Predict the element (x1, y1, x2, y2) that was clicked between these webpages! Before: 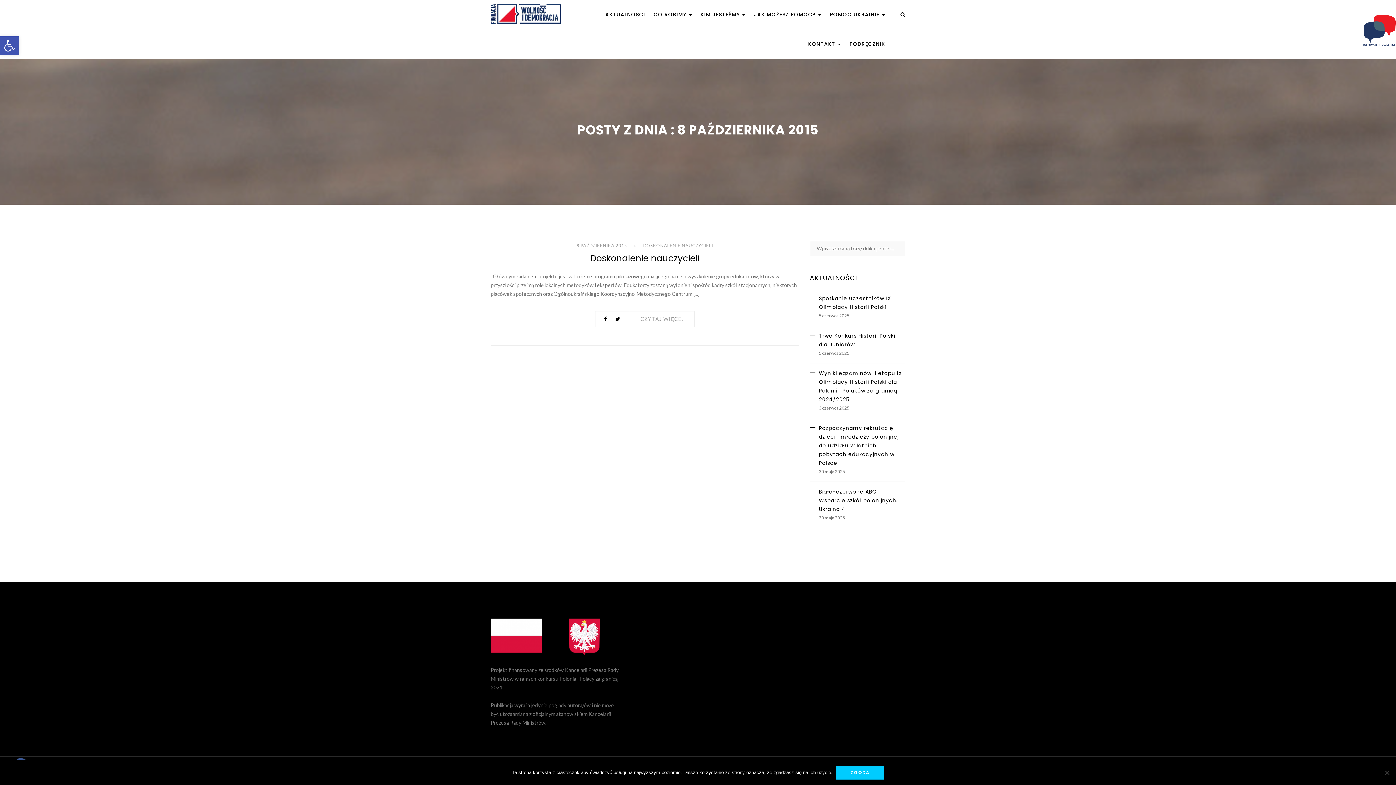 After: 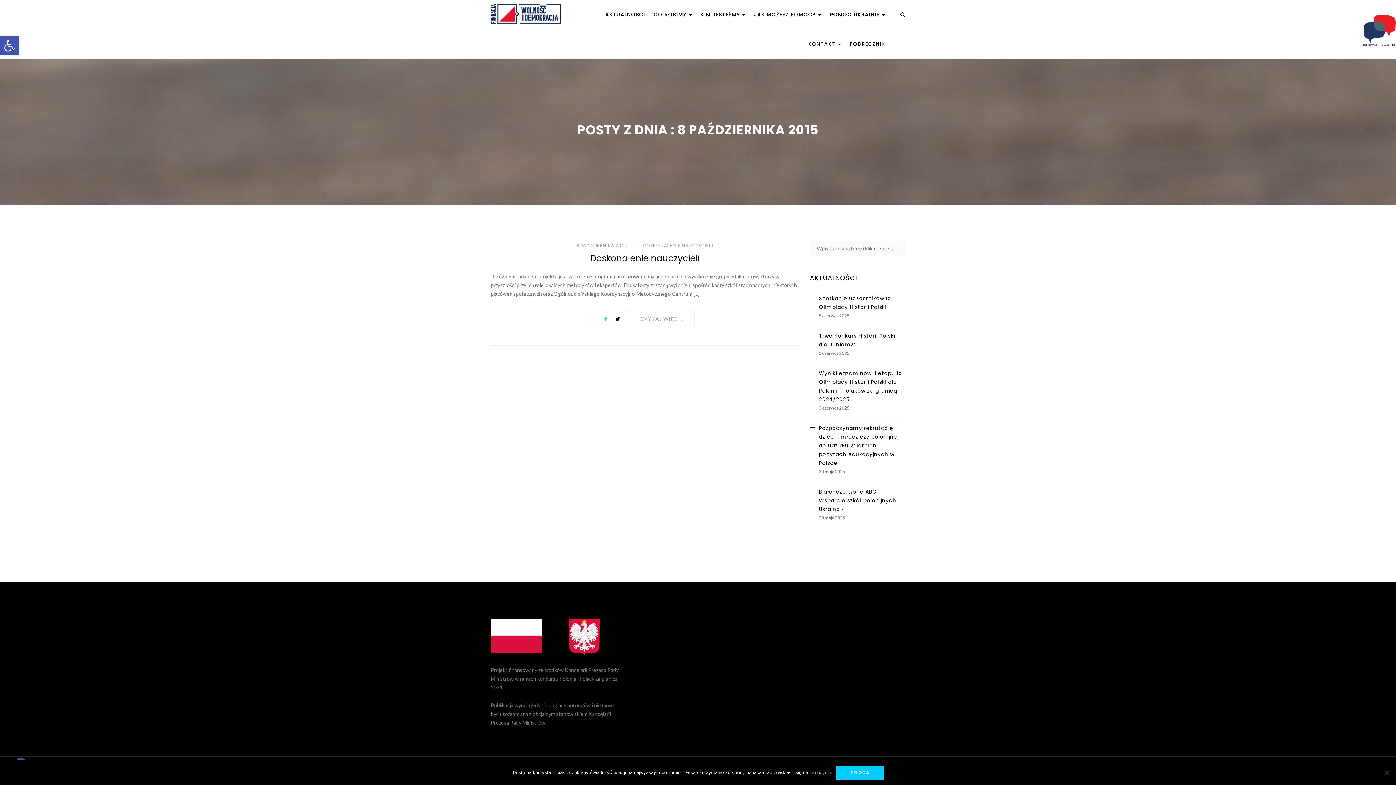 Action: bbox: (604, 315, 607, 323)